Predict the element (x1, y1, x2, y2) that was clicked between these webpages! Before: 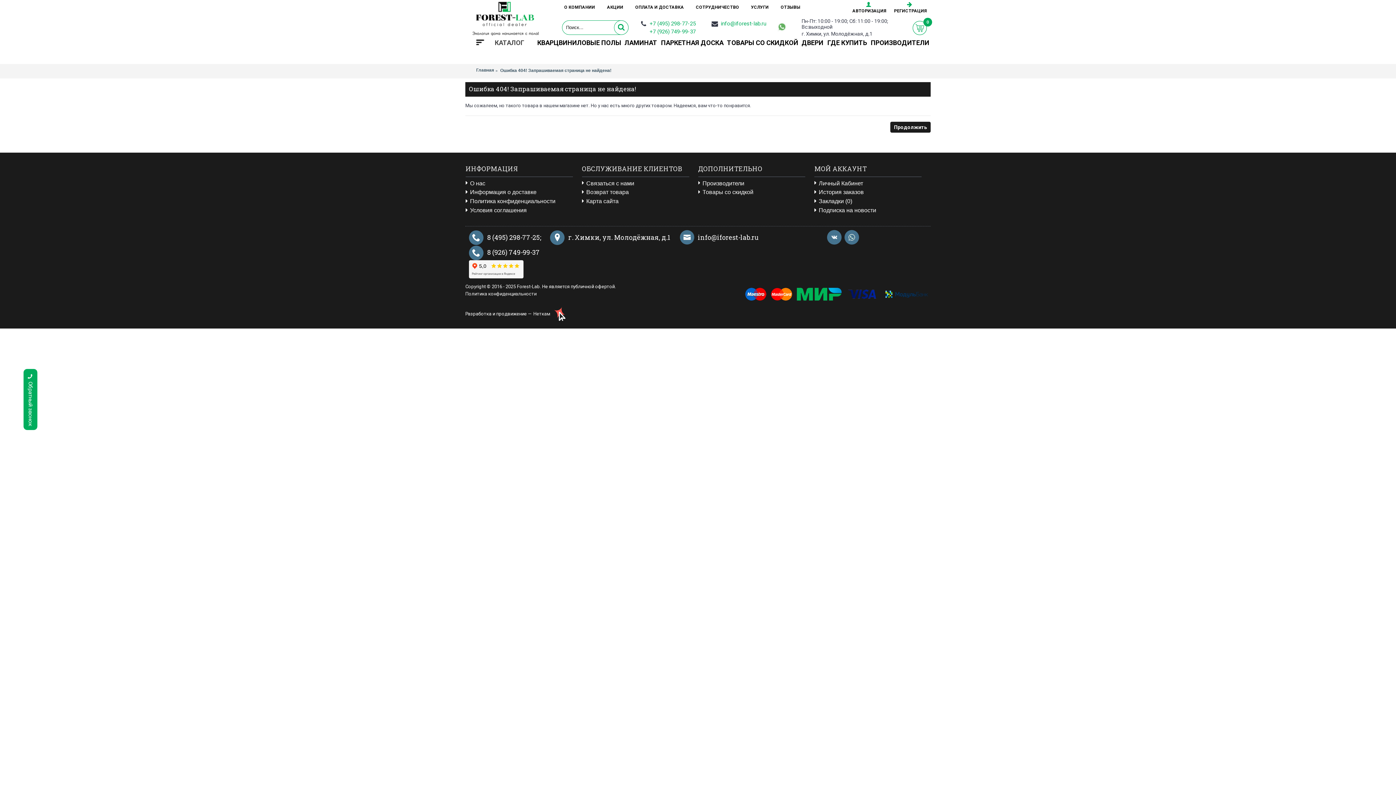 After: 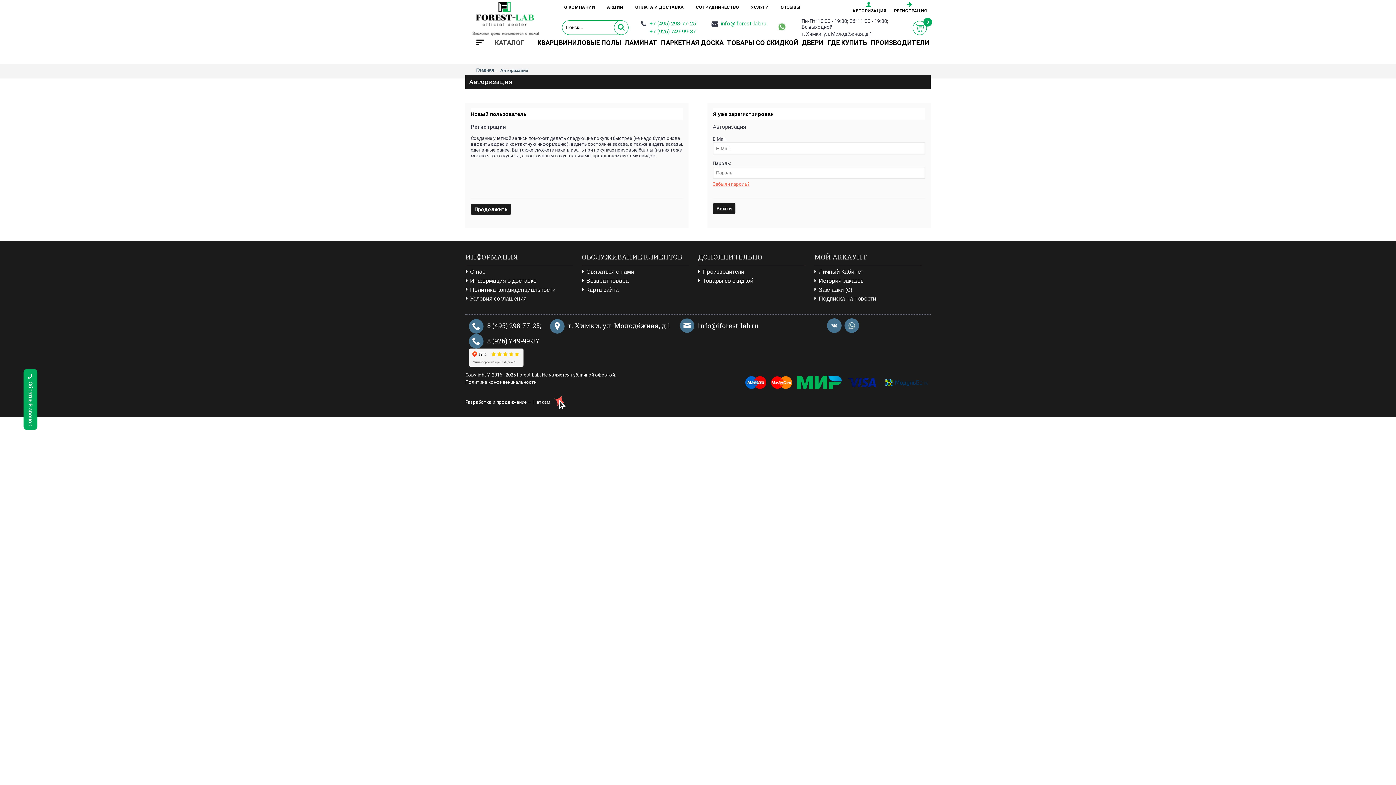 Action: bbox: (814, 207, 921, 214) label: Подписка на новости